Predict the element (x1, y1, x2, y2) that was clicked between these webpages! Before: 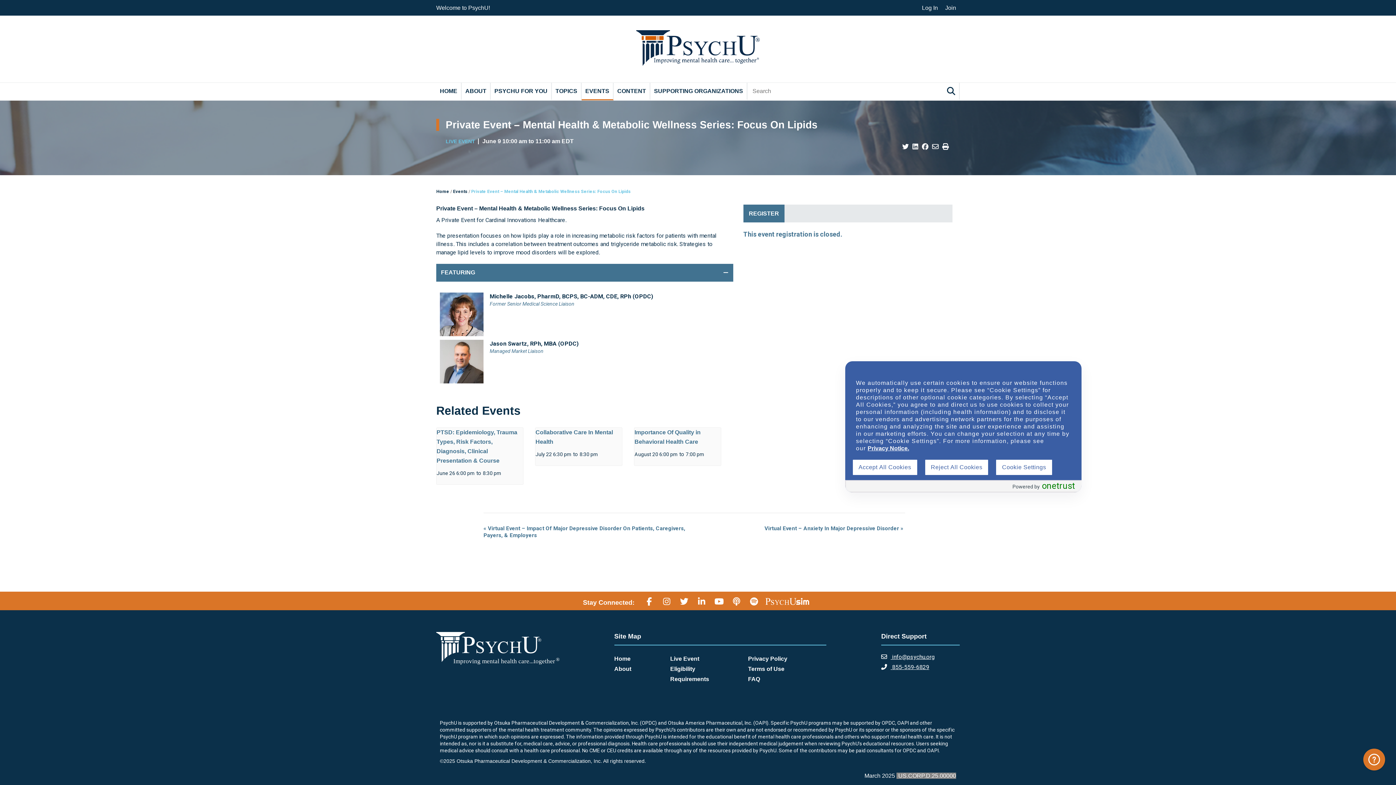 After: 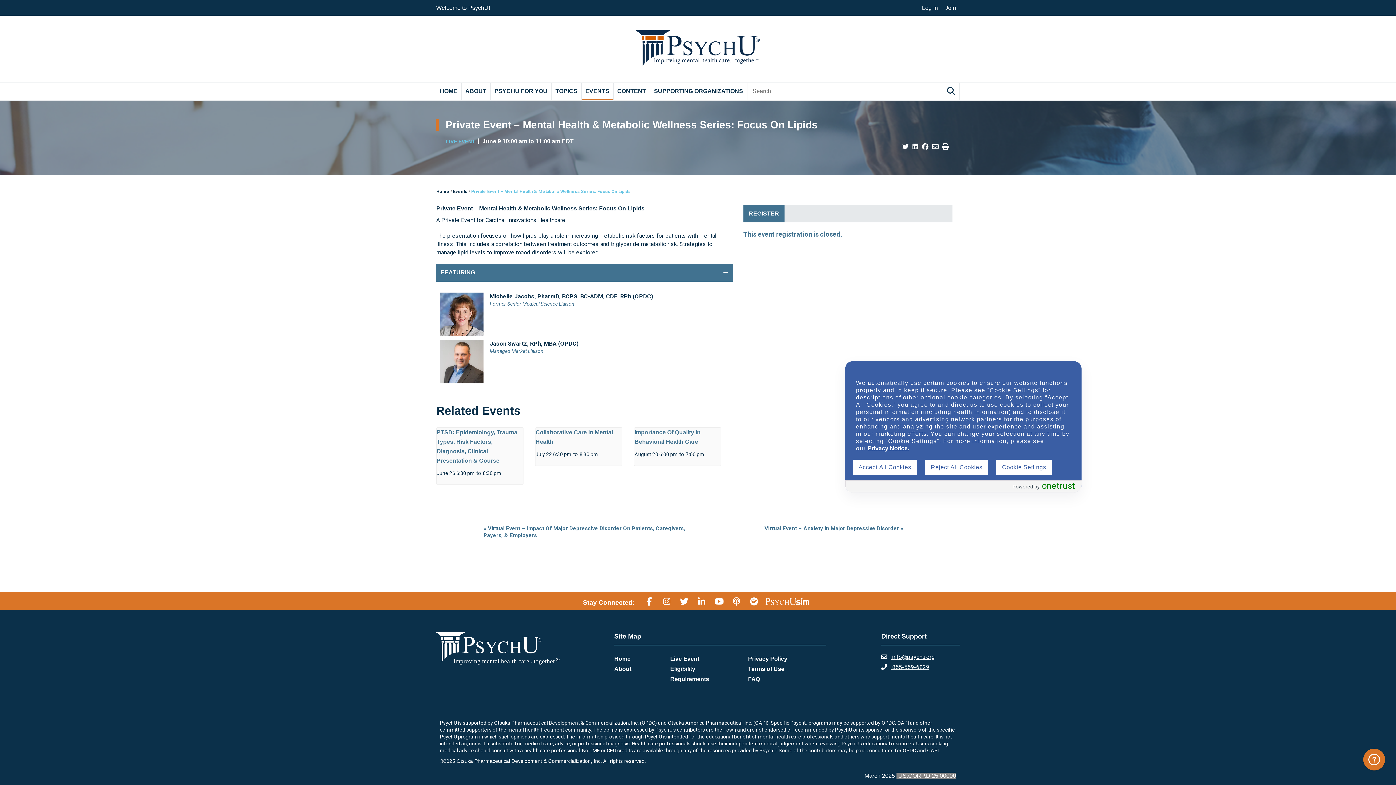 Action: bbox: (932, 143, 938, 150)